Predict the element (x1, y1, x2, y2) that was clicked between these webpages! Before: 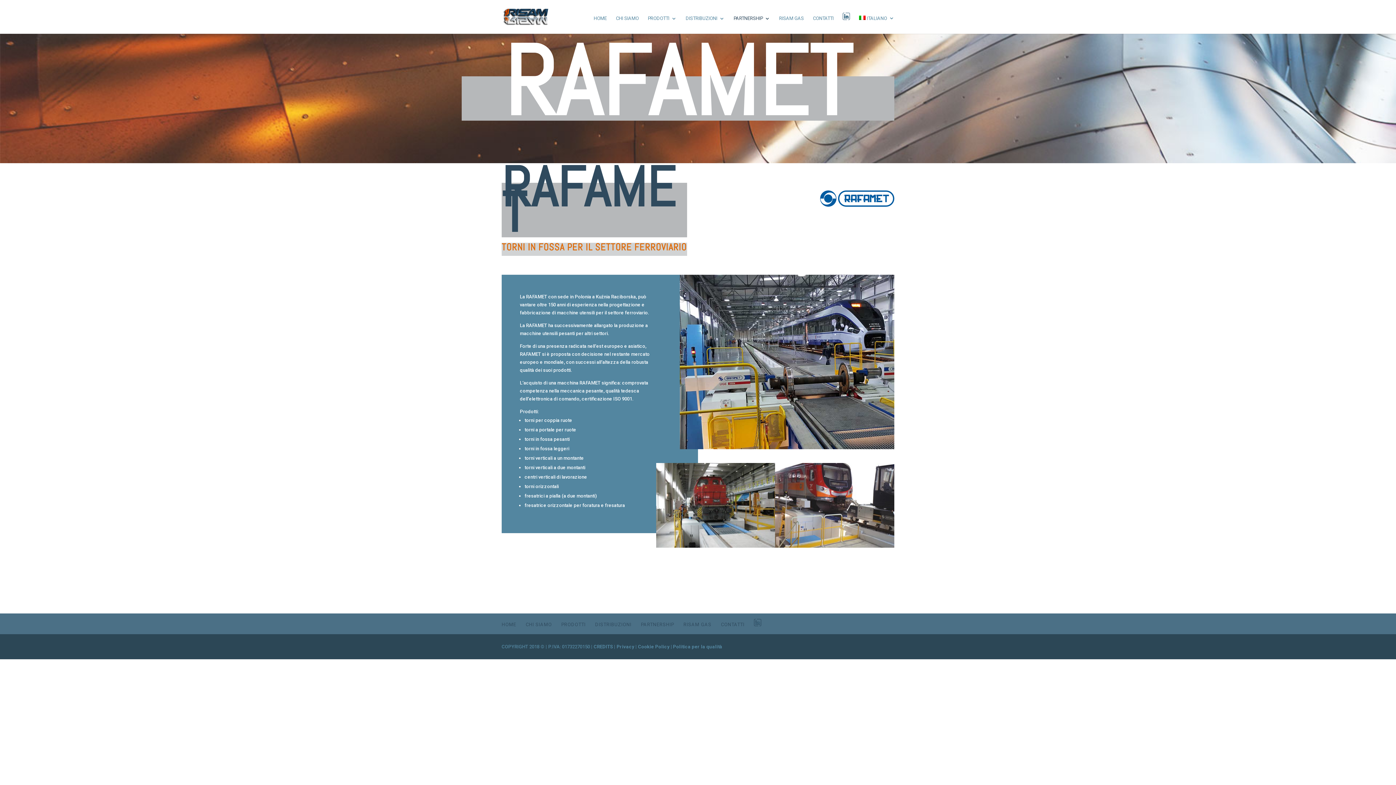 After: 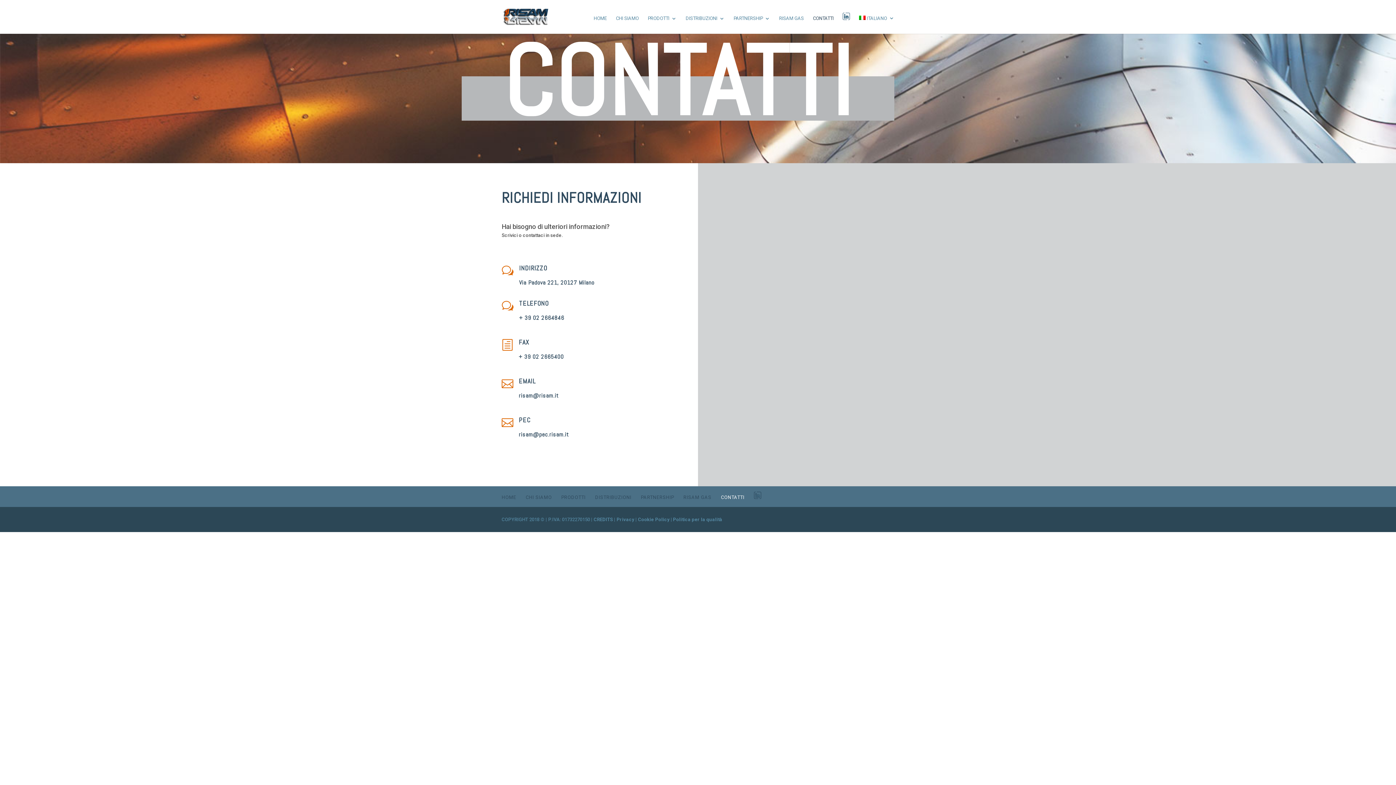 Action: bbox: (721, 622, 744, 627) label: CONTATTI